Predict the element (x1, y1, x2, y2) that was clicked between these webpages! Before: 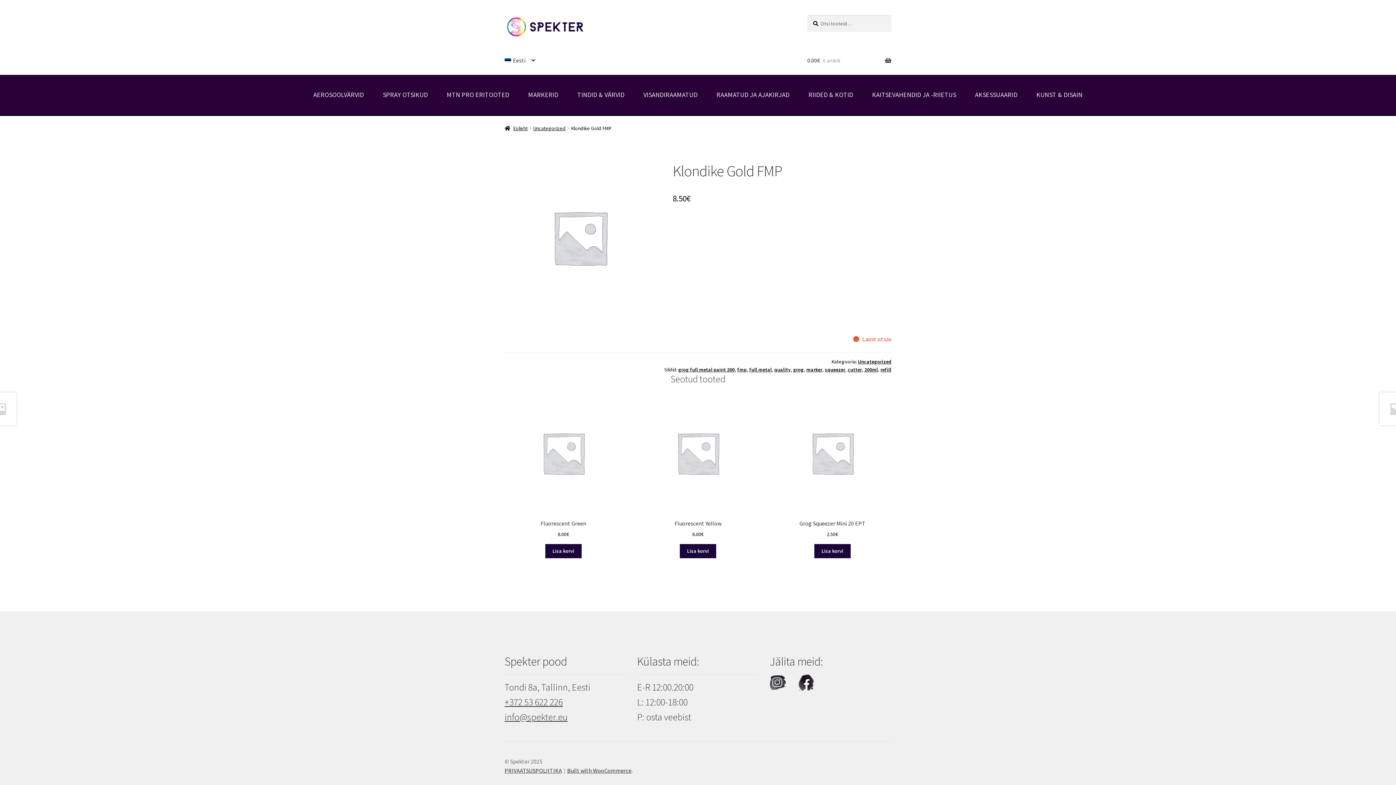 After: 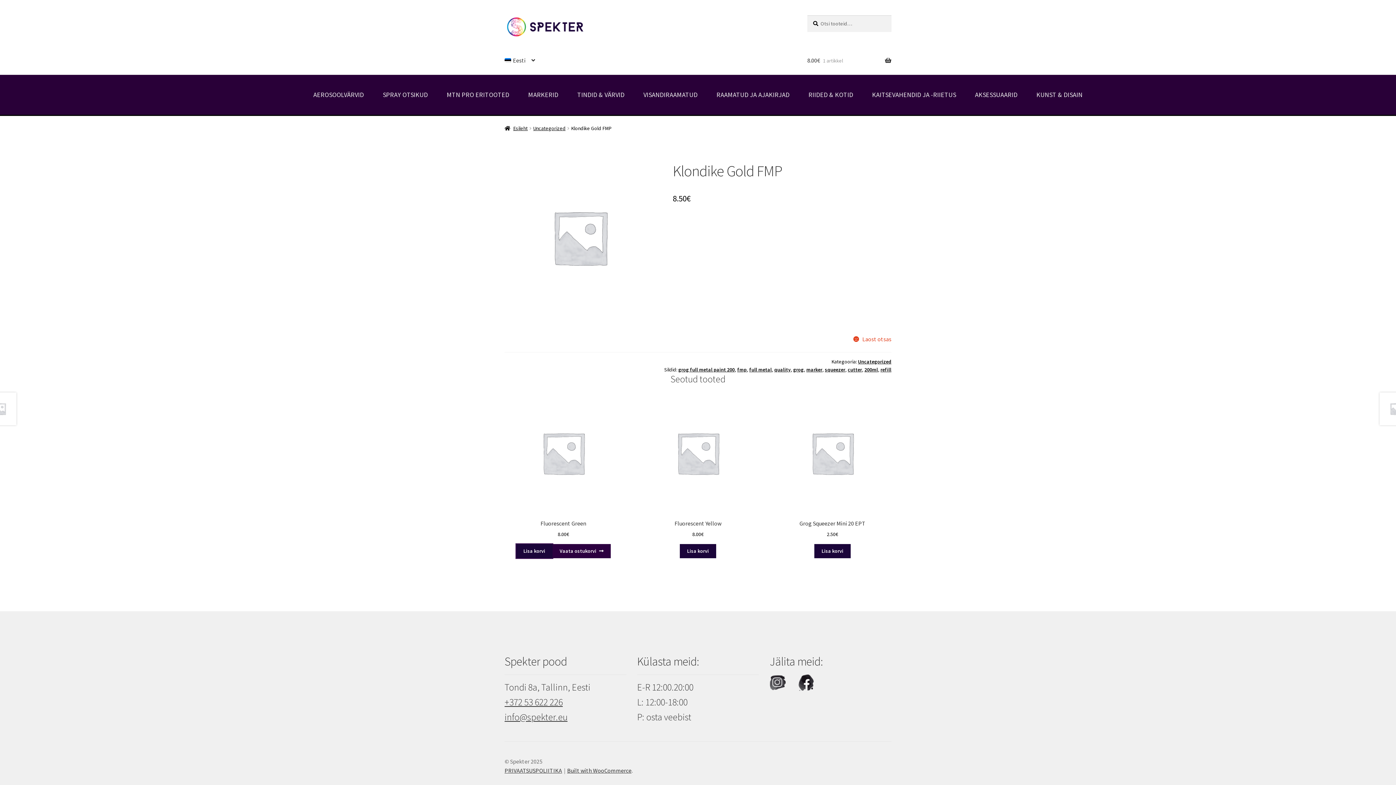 Action: label: Add to cart: “Fluorescent Green” bbox: (545, 544, 581, 558)